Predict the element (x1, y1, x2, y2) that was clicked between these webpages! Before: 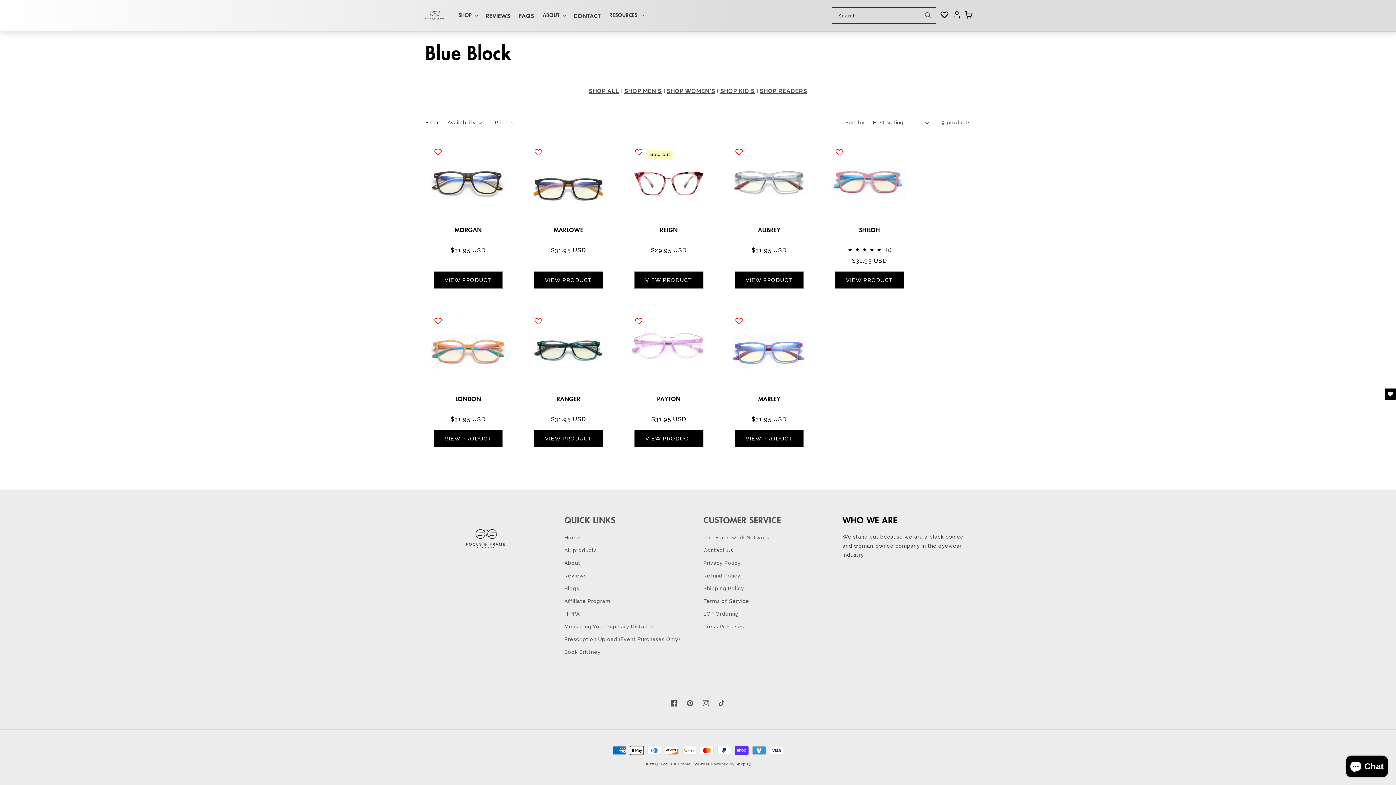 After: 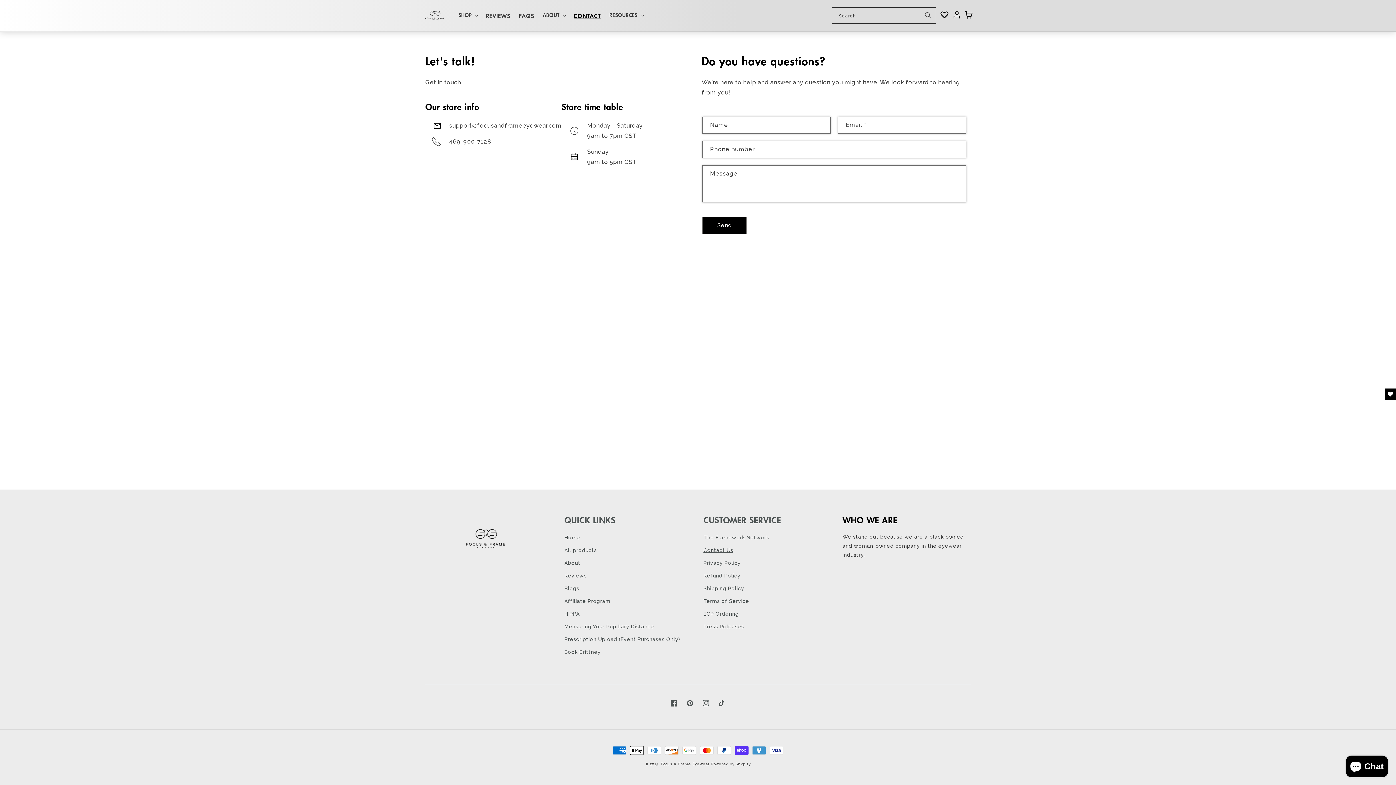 Action: label: CONTACT bbox: (569, 7, 605, 23)